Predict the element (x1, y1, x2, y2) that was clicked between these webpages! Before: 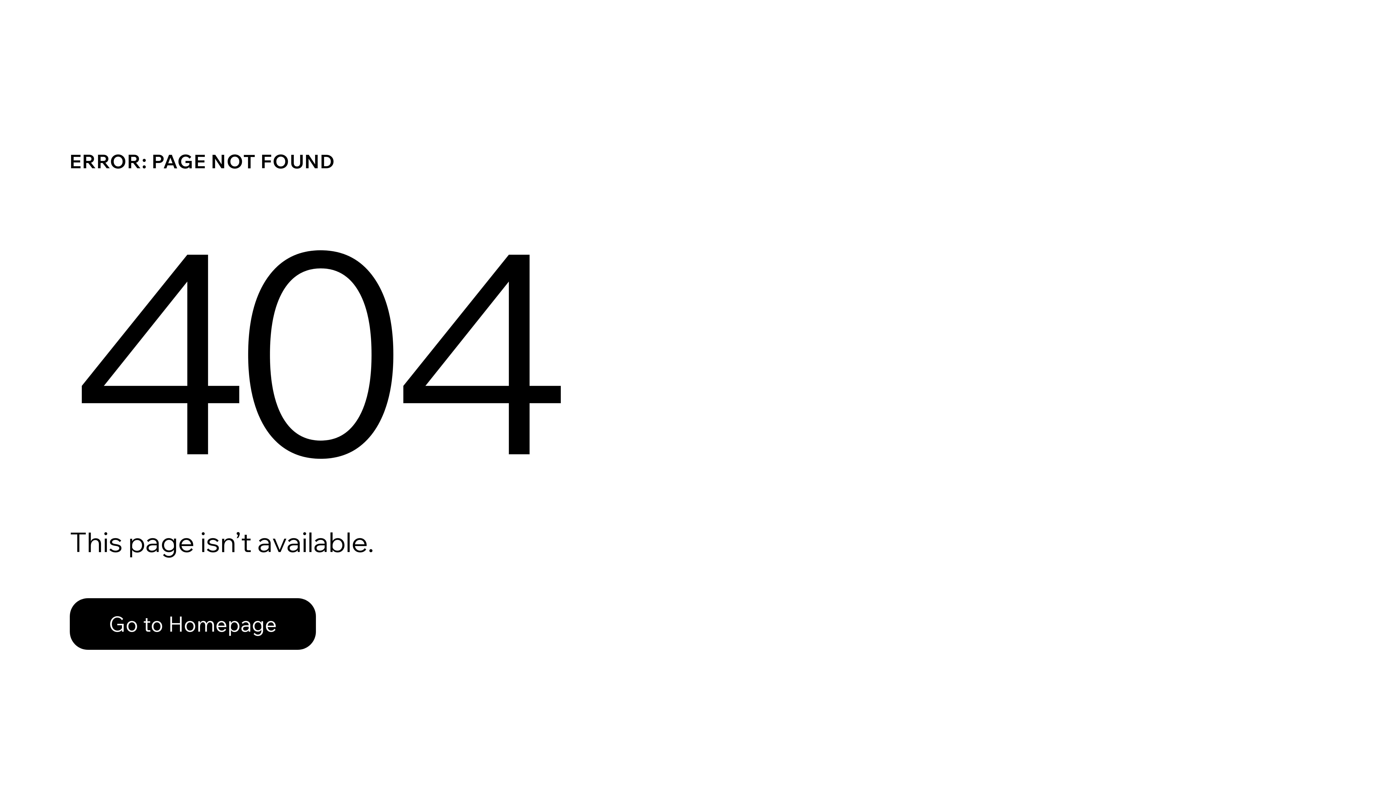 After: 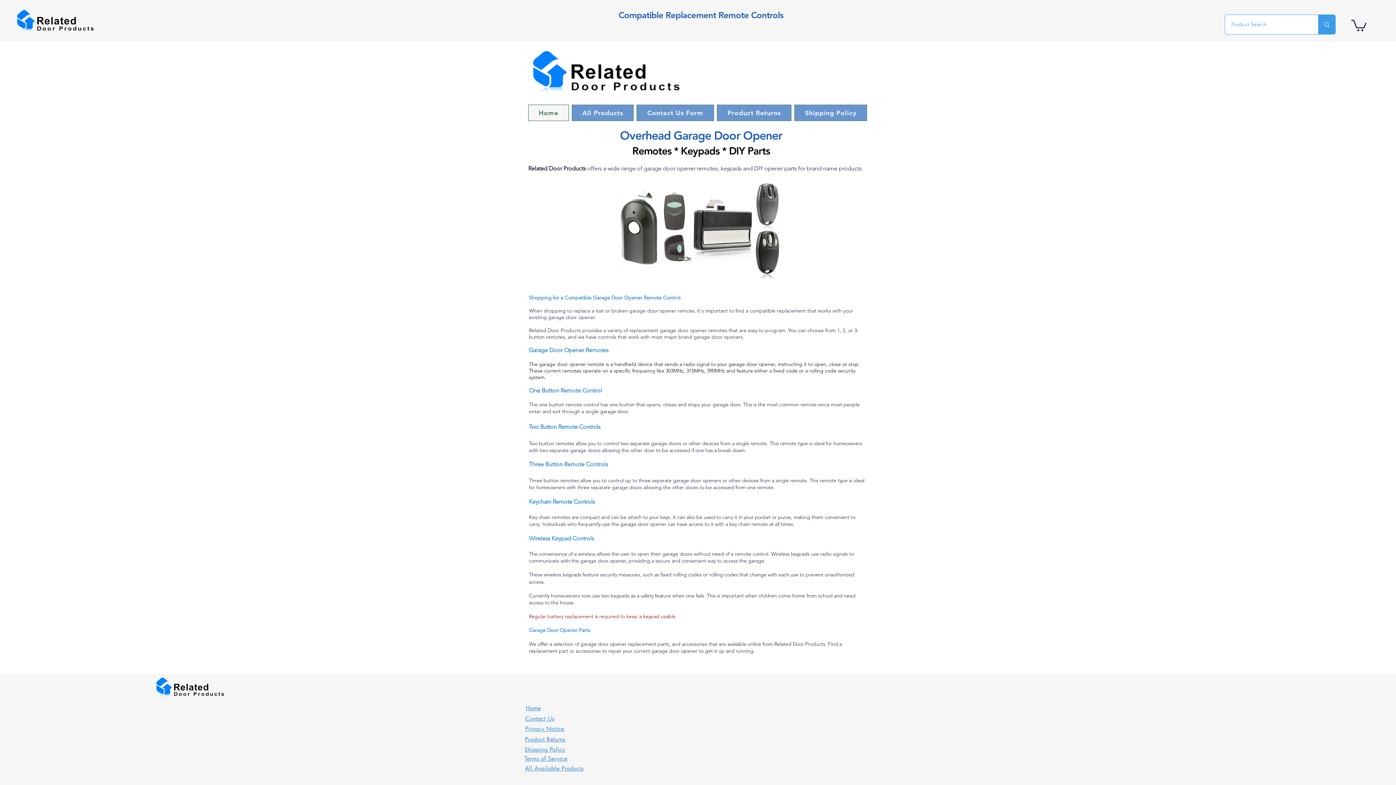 Action: label: Go to Homepage bbox: (69, 598, 316, 650)